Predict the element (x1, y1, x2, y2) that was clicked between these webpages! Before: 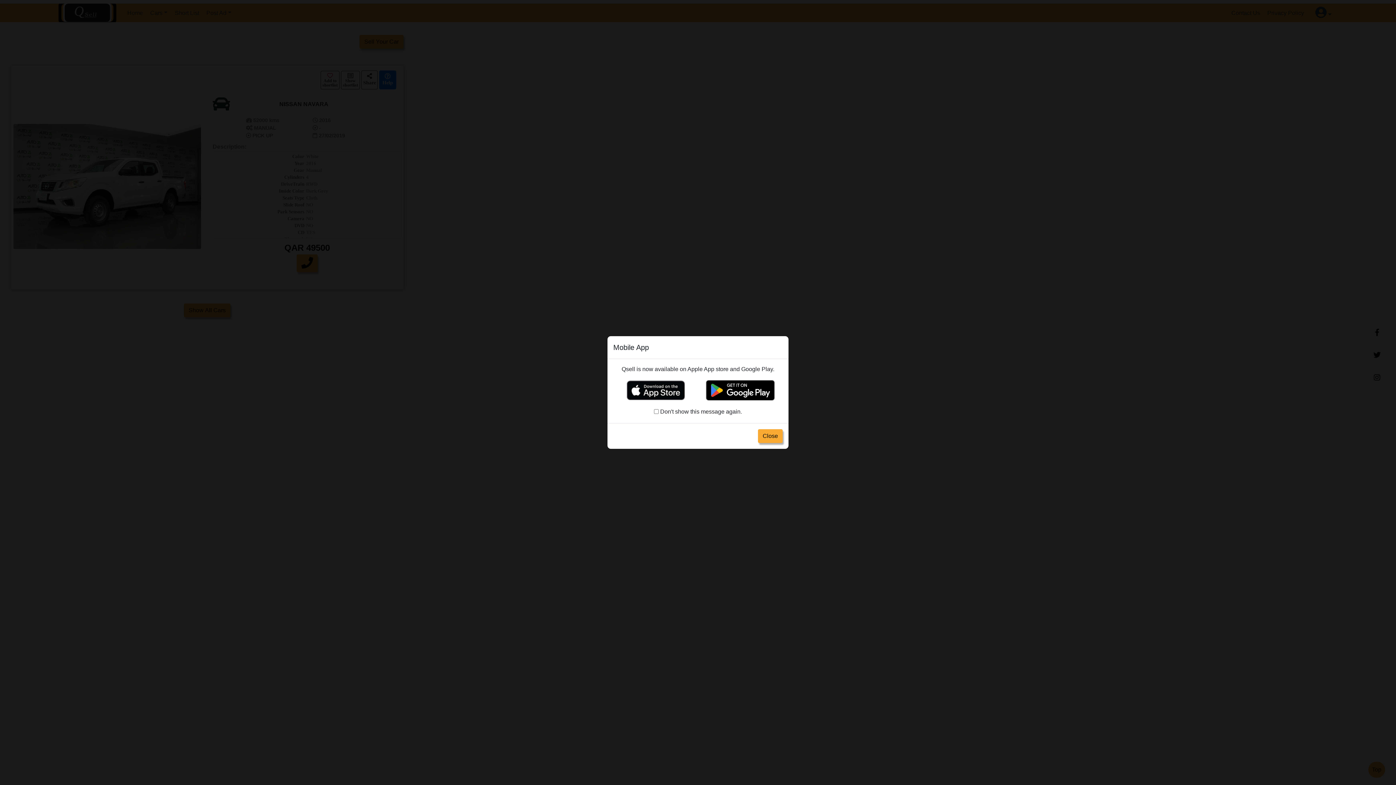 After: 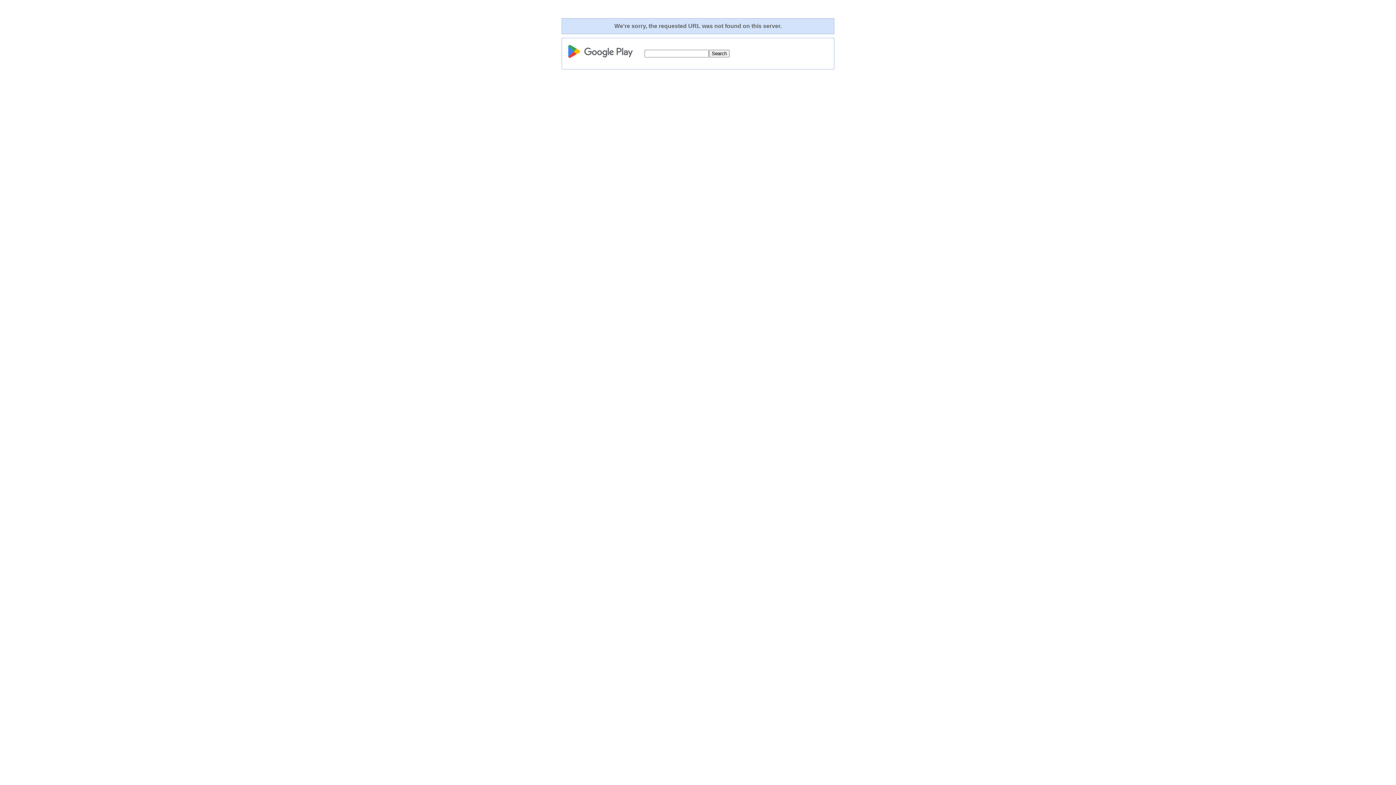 Action: bbox: (701, 386, 780, 393)